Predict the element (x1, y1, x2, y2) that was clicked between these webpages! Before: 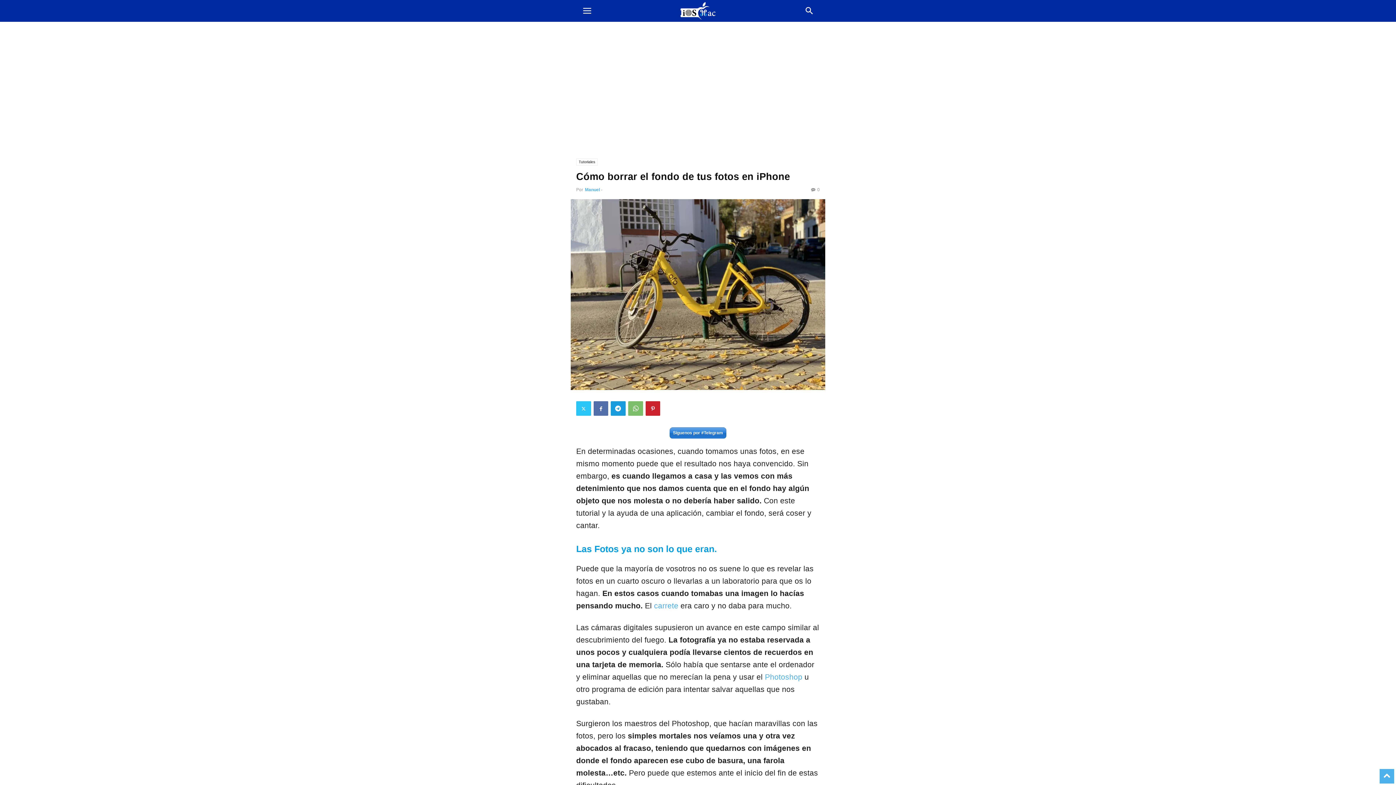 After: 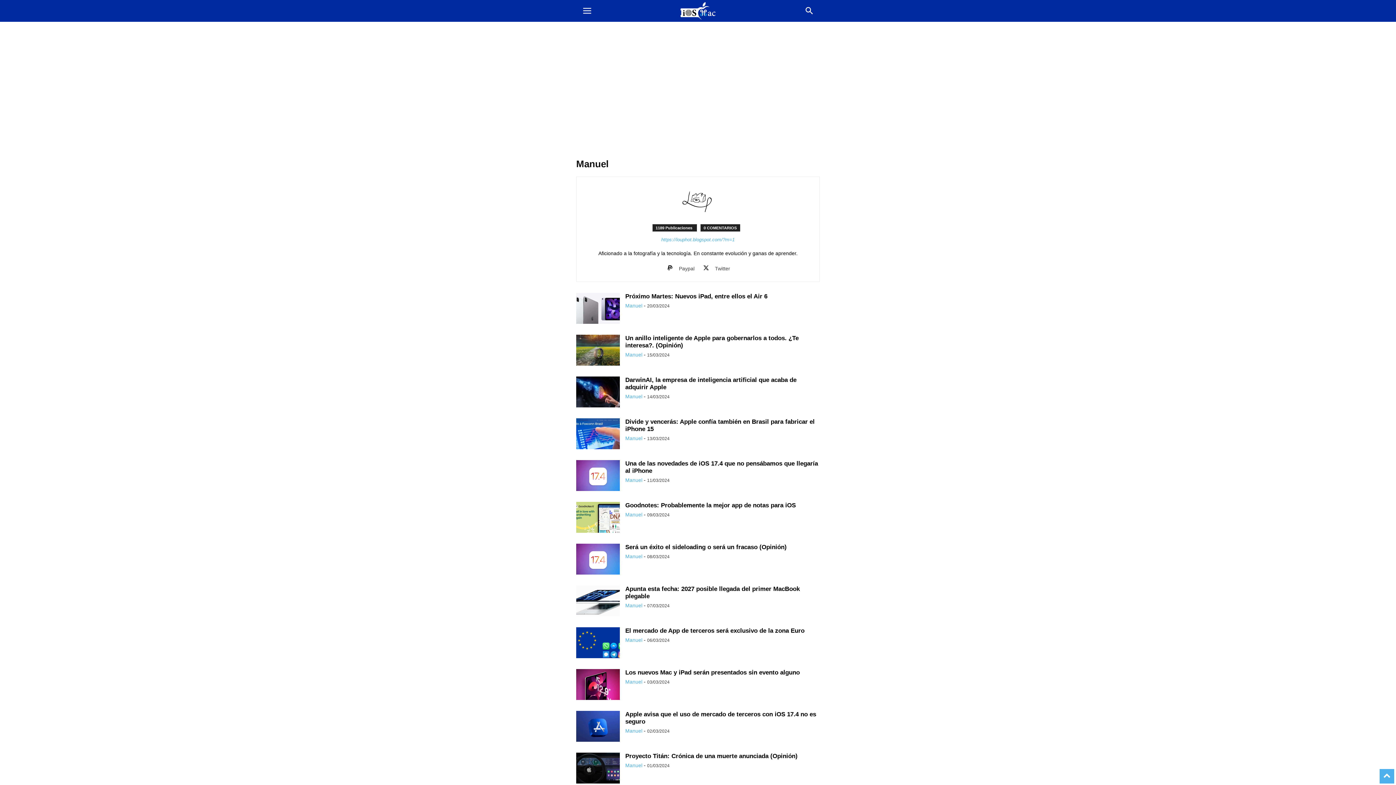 Action: label: Manuel bbox: (585, 187, 600, 192)